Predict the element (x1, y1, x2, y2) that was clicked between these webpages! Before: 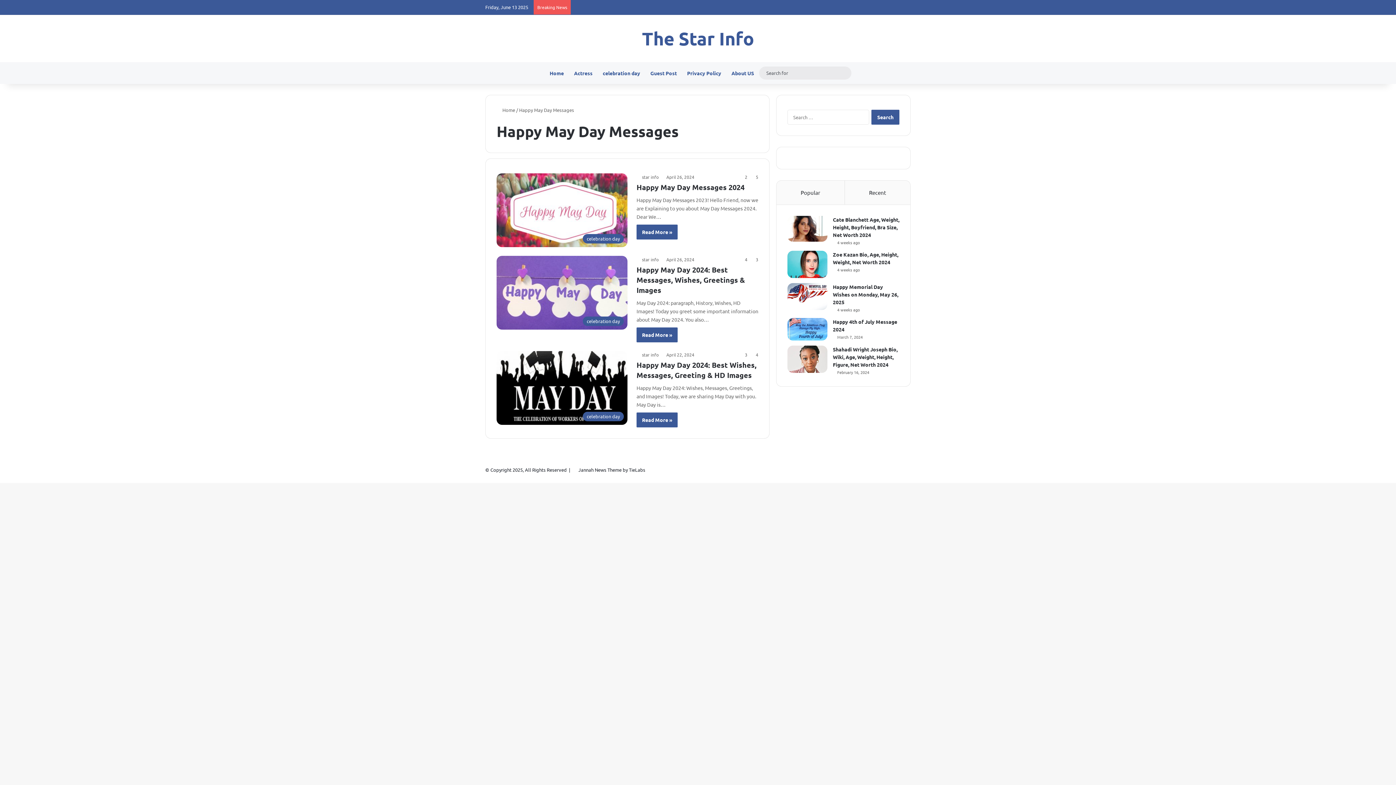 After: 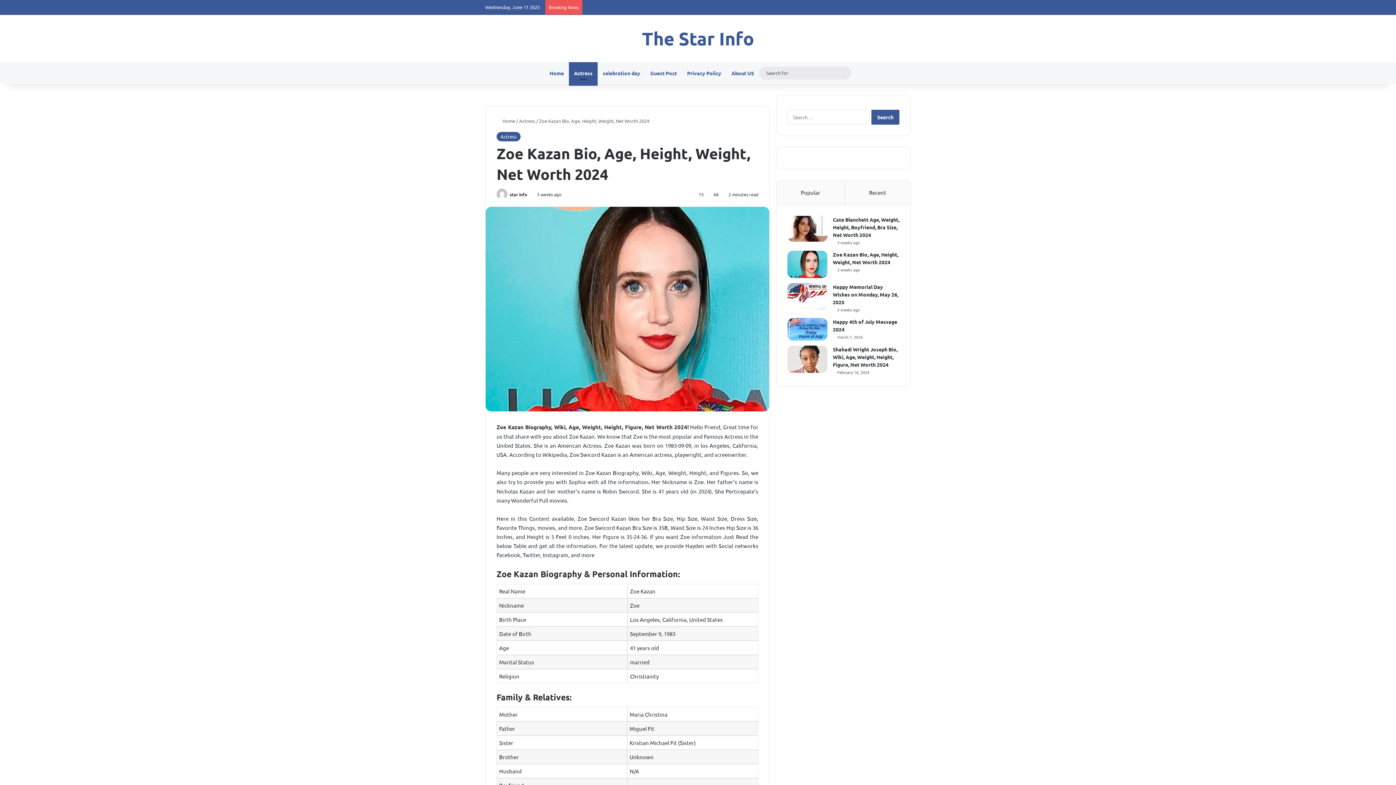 Action: label: Zoe Kazan Bio, Age, Height, Weight, Net Worth 2024 bbox: (787, 250, 827, 278)